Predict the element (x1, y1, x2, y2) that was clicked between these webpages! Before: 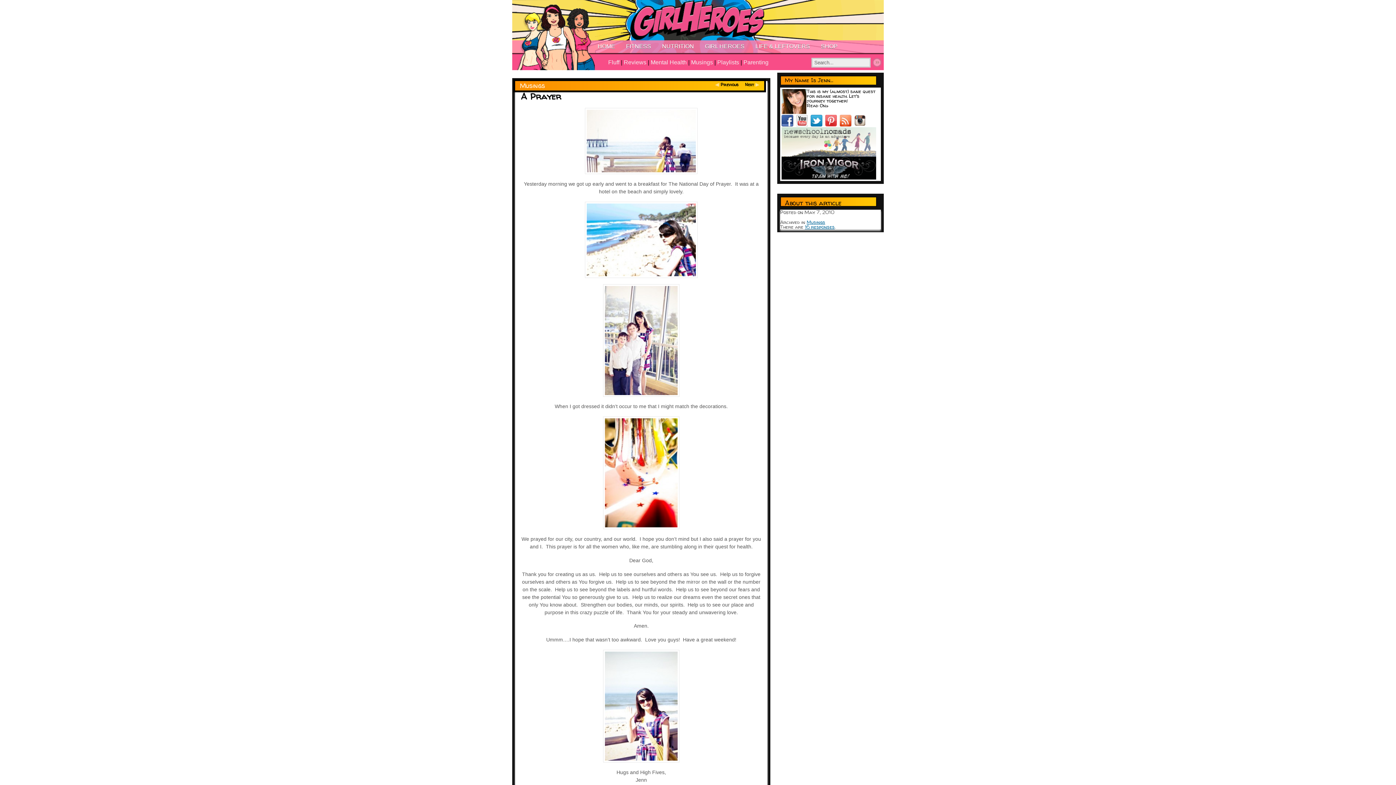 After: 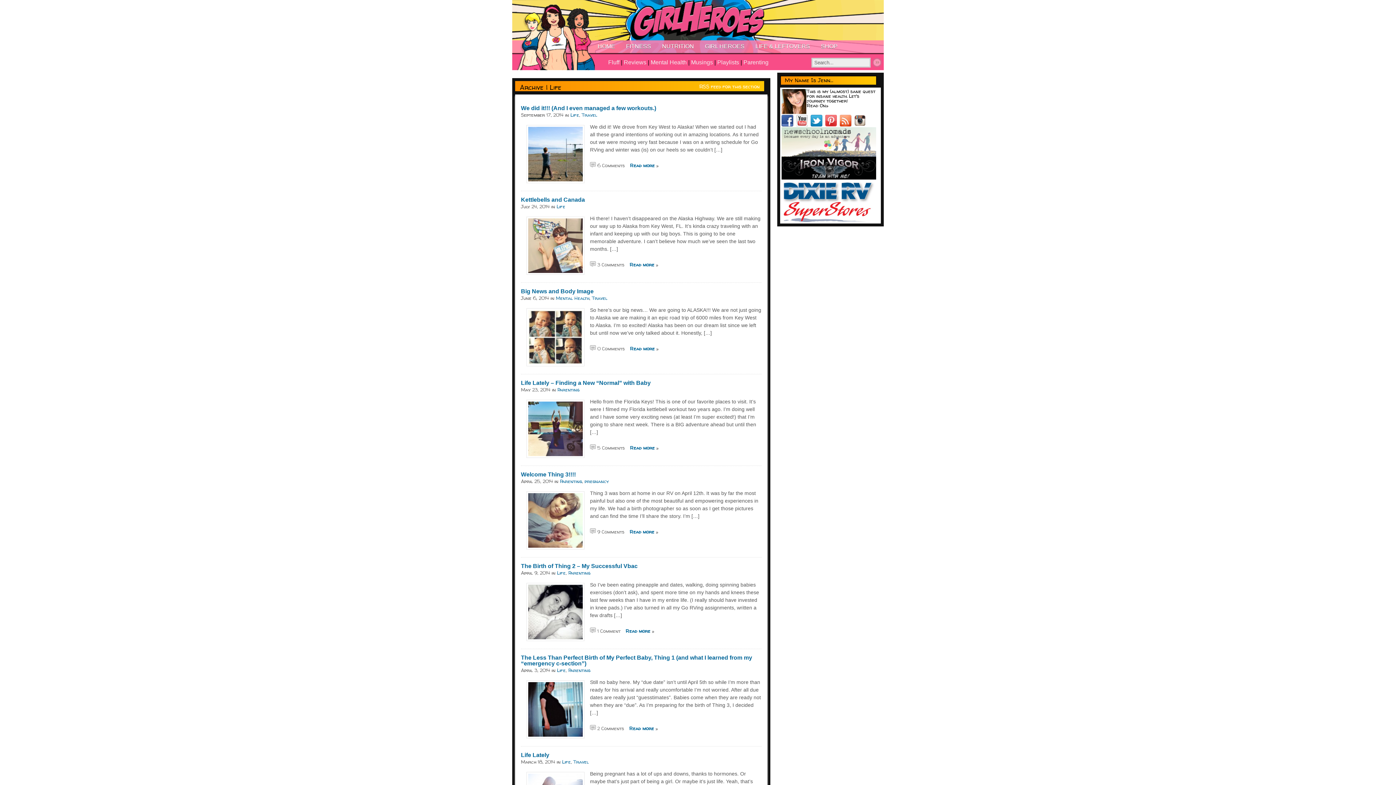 Action: bbox: (750, 40, 815, 53) label: LIFE & LEFTOVERS